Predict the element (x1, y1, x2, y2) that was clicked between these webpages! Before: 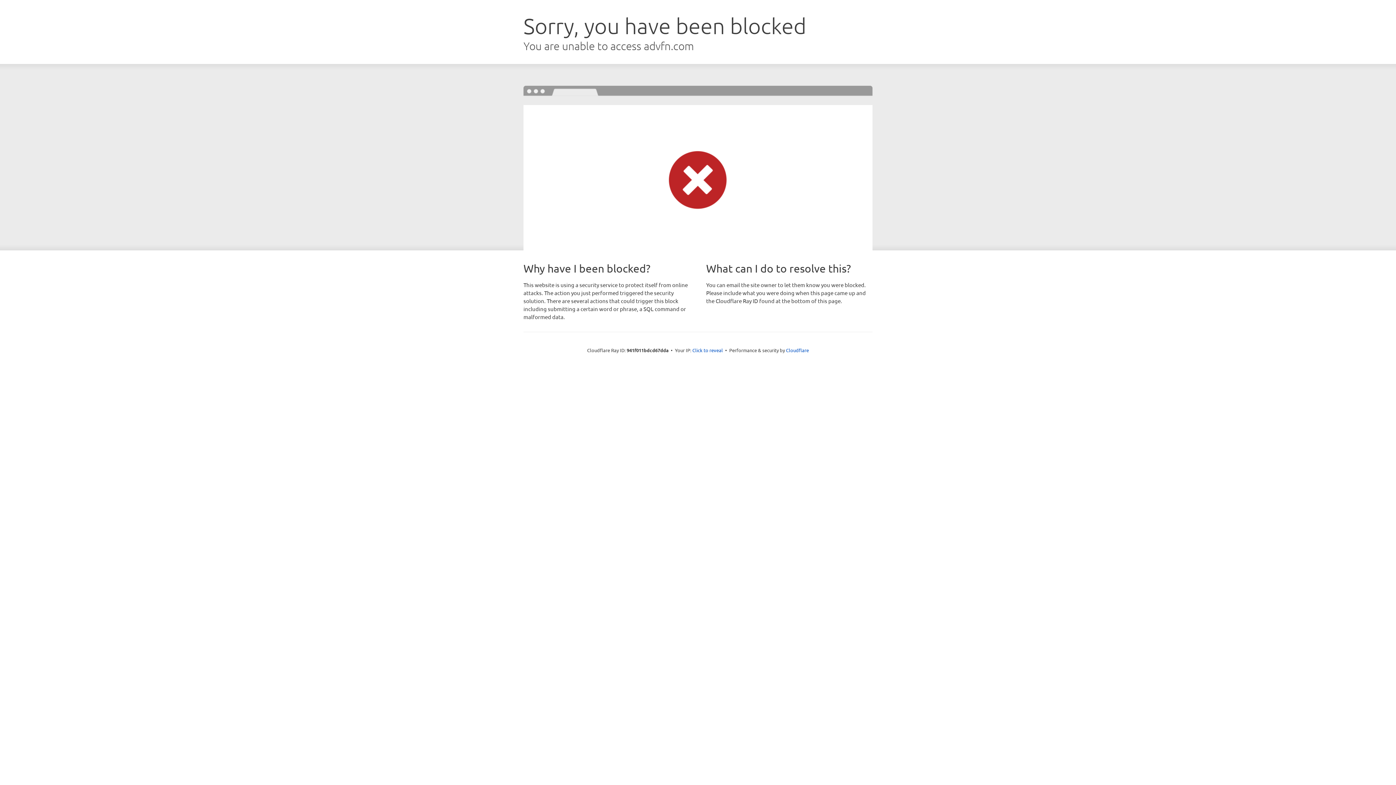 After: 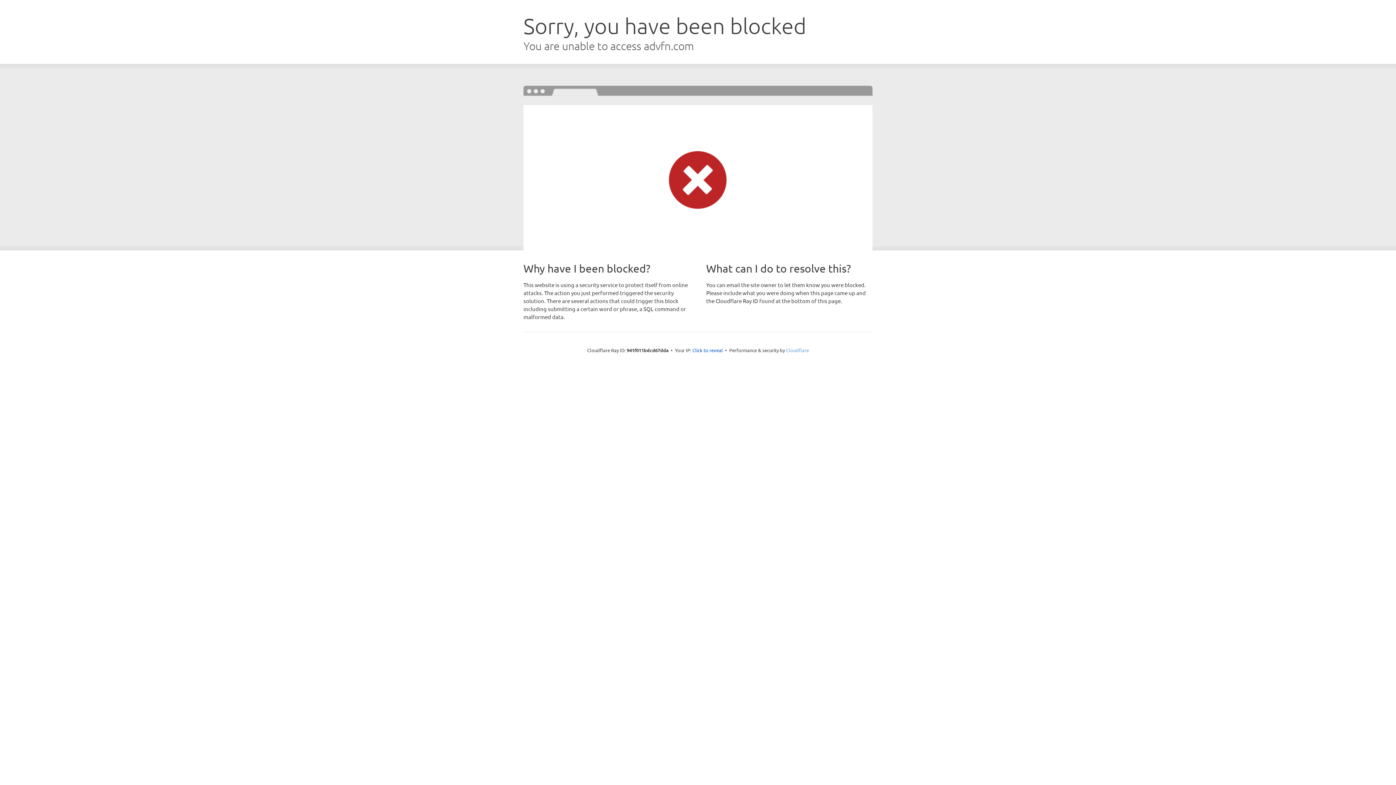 Action: label: Cloudflare bbox: (786, 347, 809, 353)